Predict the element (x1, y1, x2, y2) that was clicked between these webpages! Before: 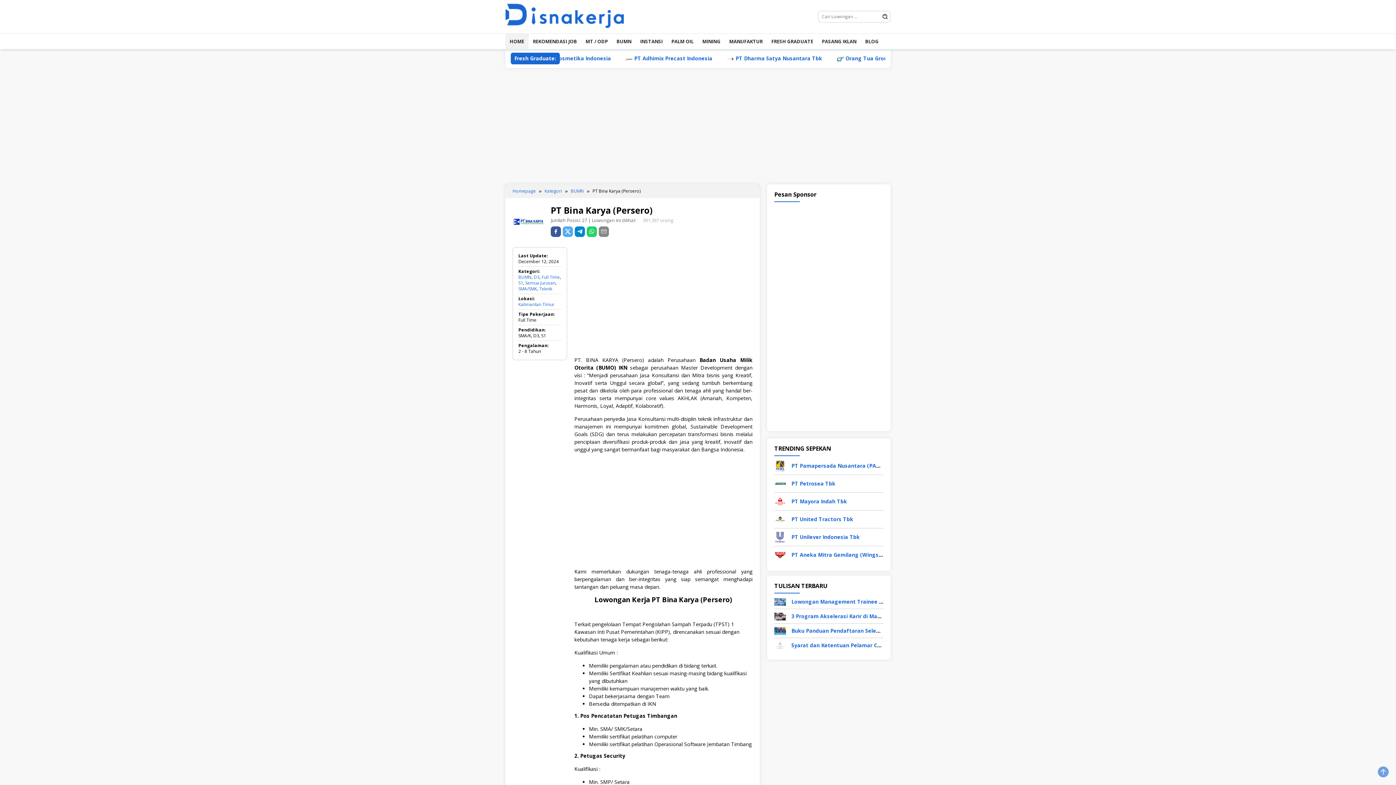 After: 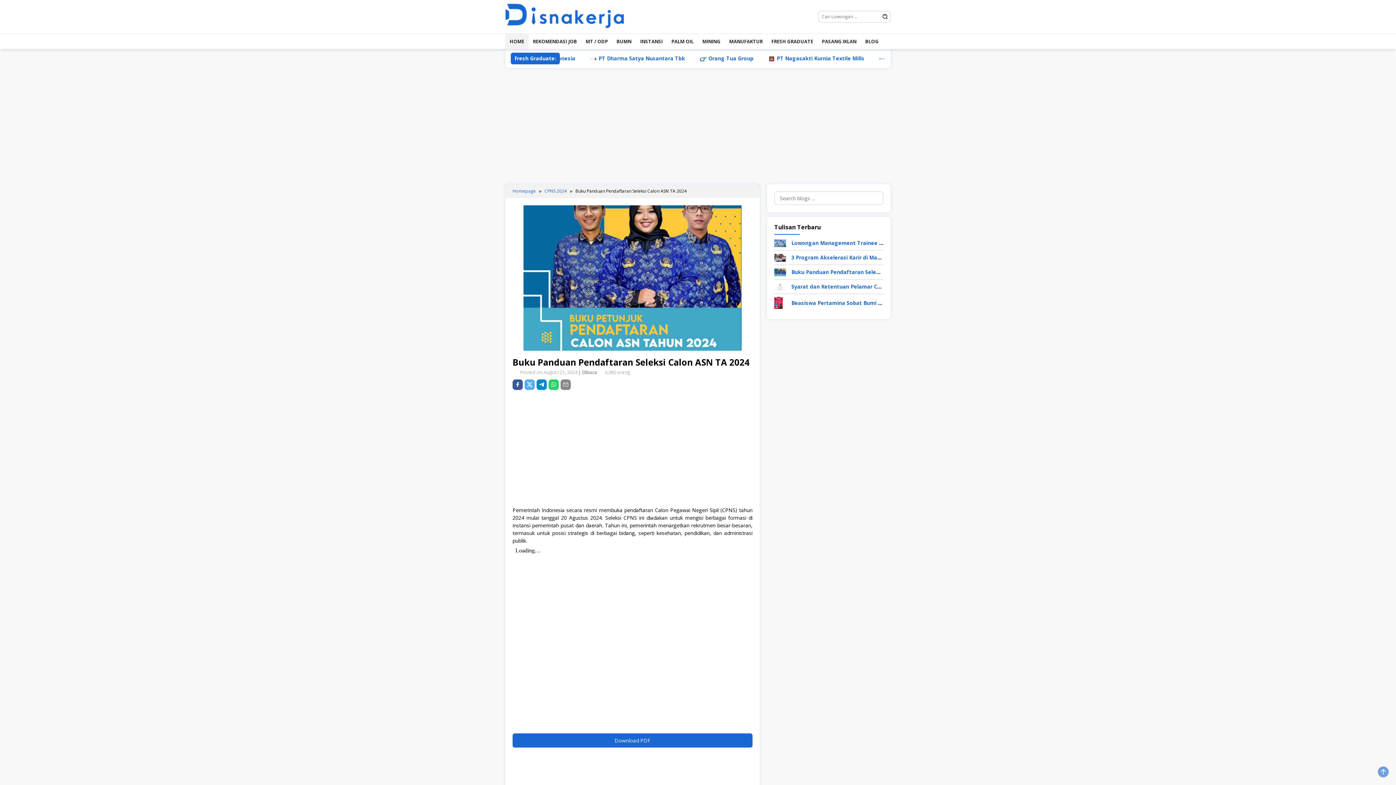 Action: bbox: (791, 627, 933, 634) label: Buku Panduan Pendaftaran Seleksi Calon ASN TA 2024